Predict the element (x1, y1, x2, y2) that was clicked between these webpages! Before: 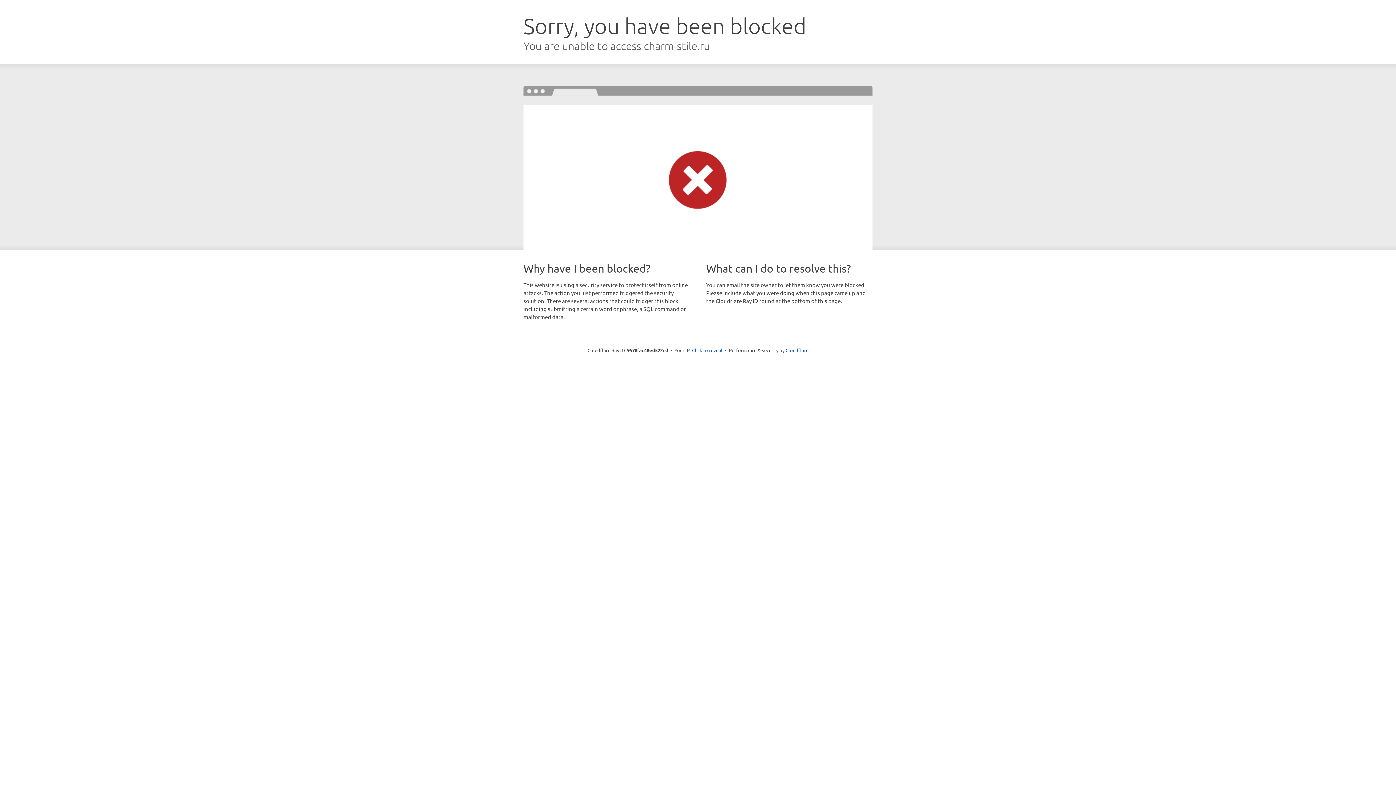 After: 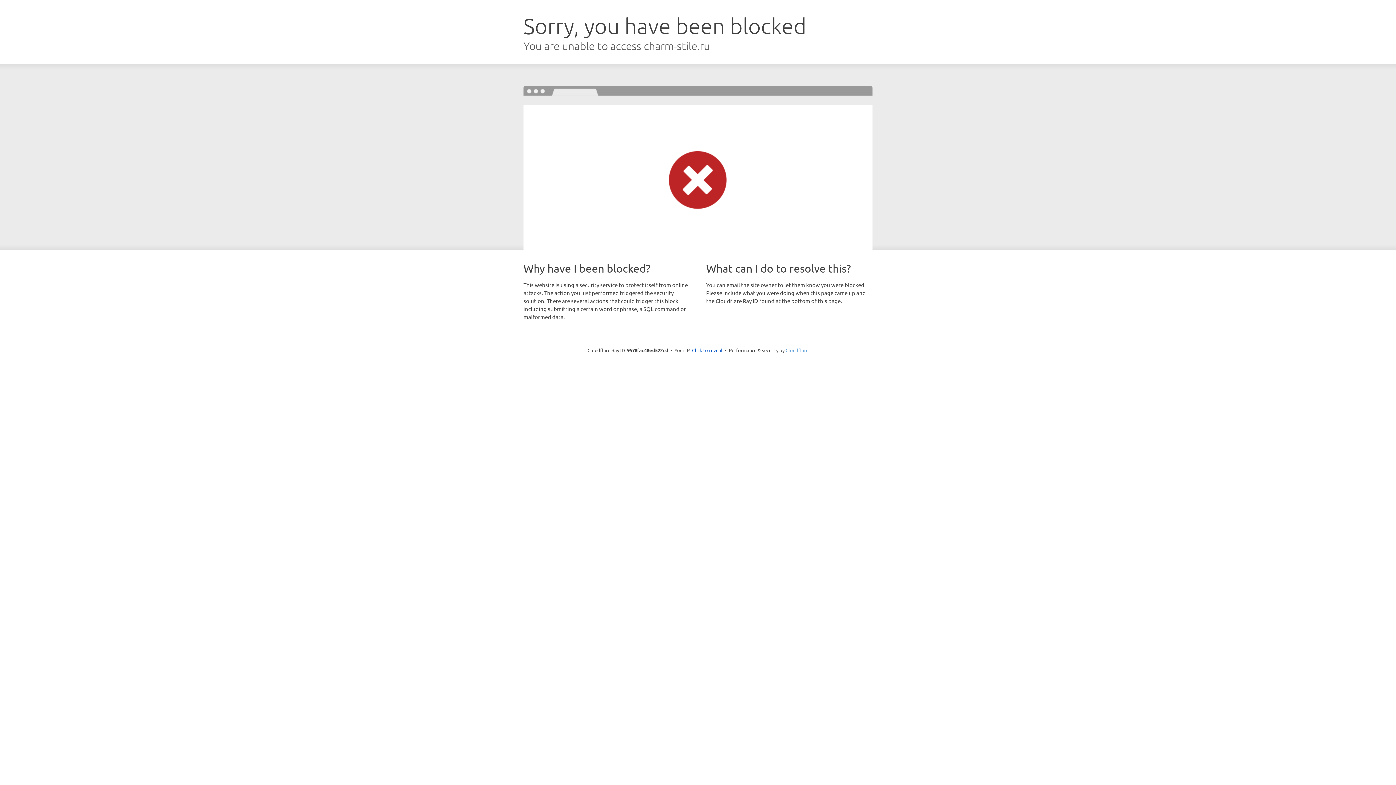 Action: bbox: (785, 347, 808, 353) label: Cloudflare